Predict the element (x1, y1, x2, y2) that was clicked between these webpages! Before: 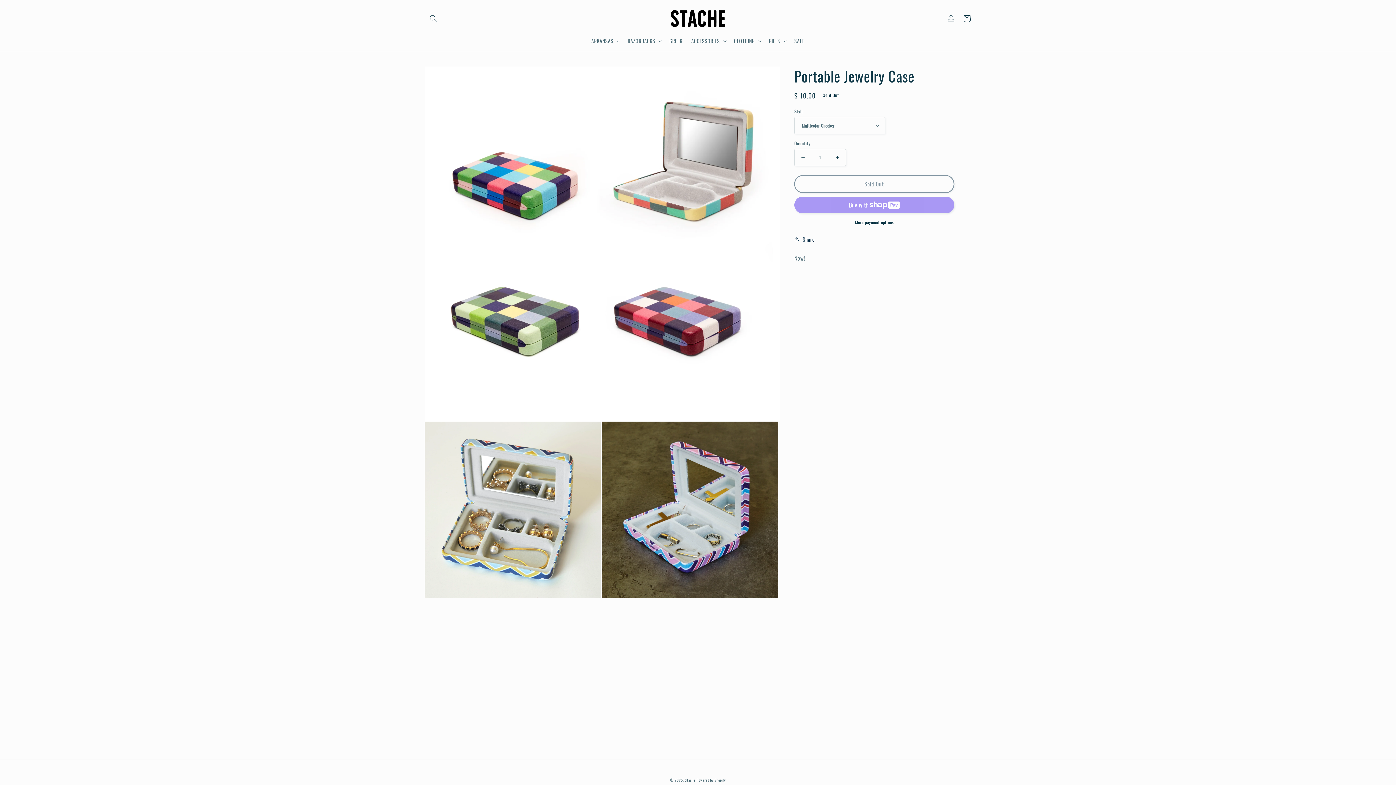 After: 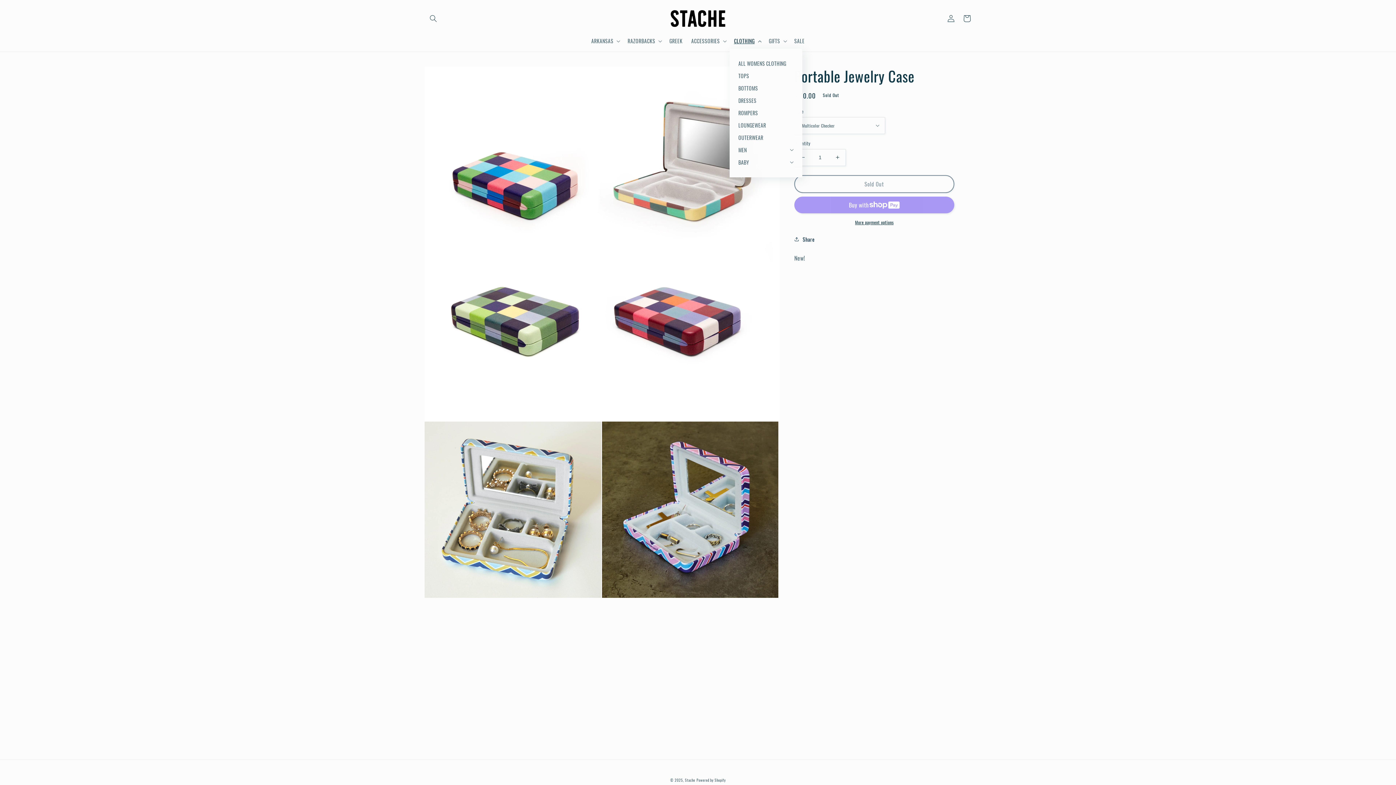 Action: label: CLOTHING bbox: (729, 33, 764, 48)